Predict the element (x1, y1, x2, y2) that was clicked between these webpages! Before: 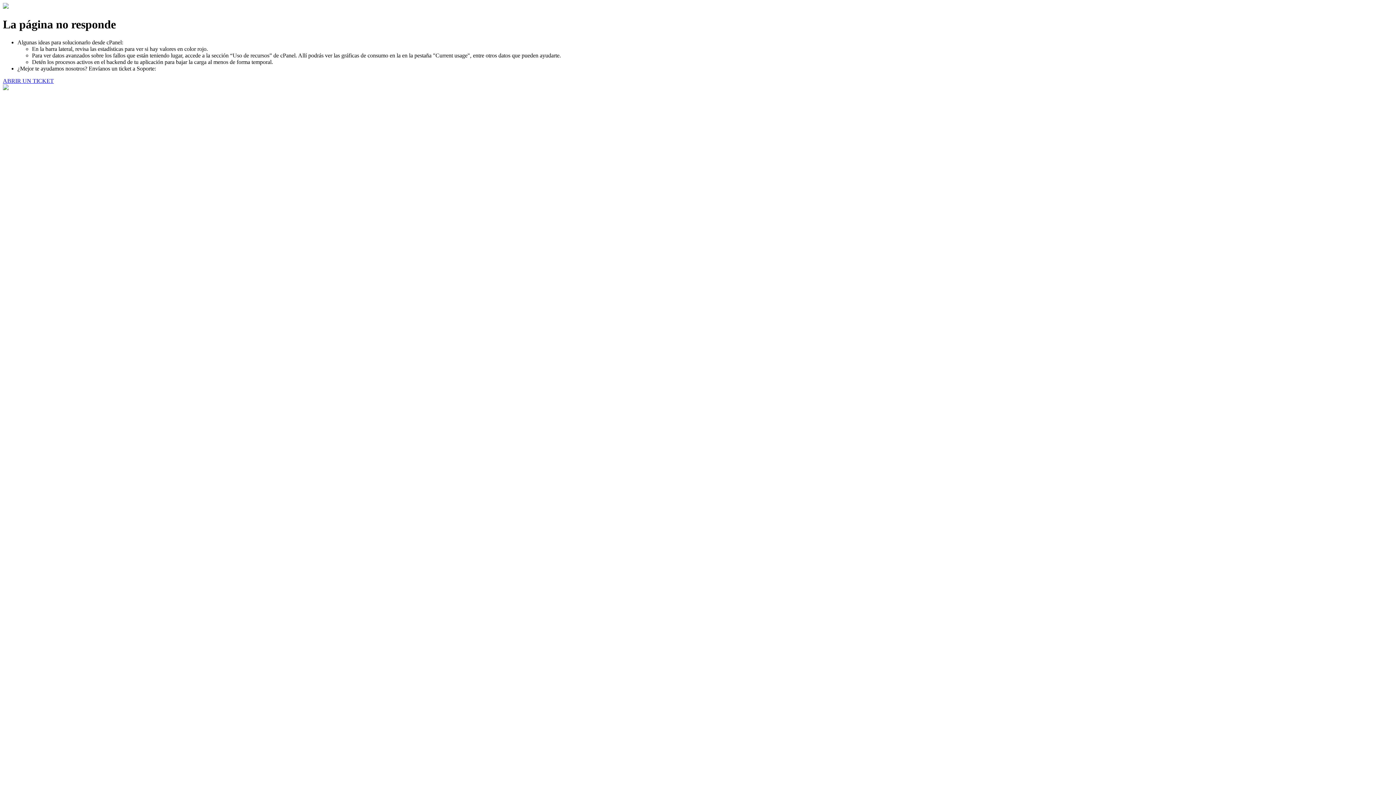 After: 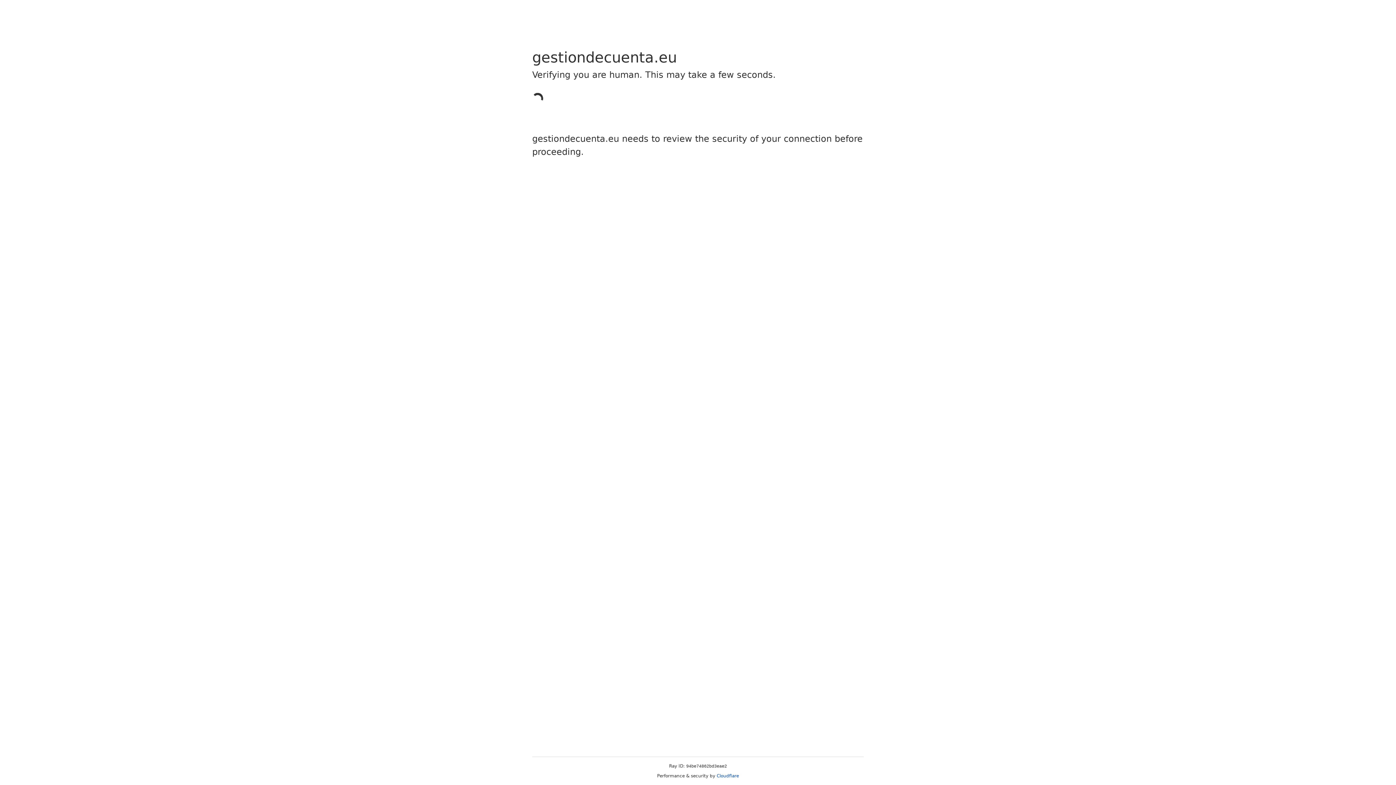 Action: label: ABRIR UN TICKET bbox: (2, 77, 53, 83)